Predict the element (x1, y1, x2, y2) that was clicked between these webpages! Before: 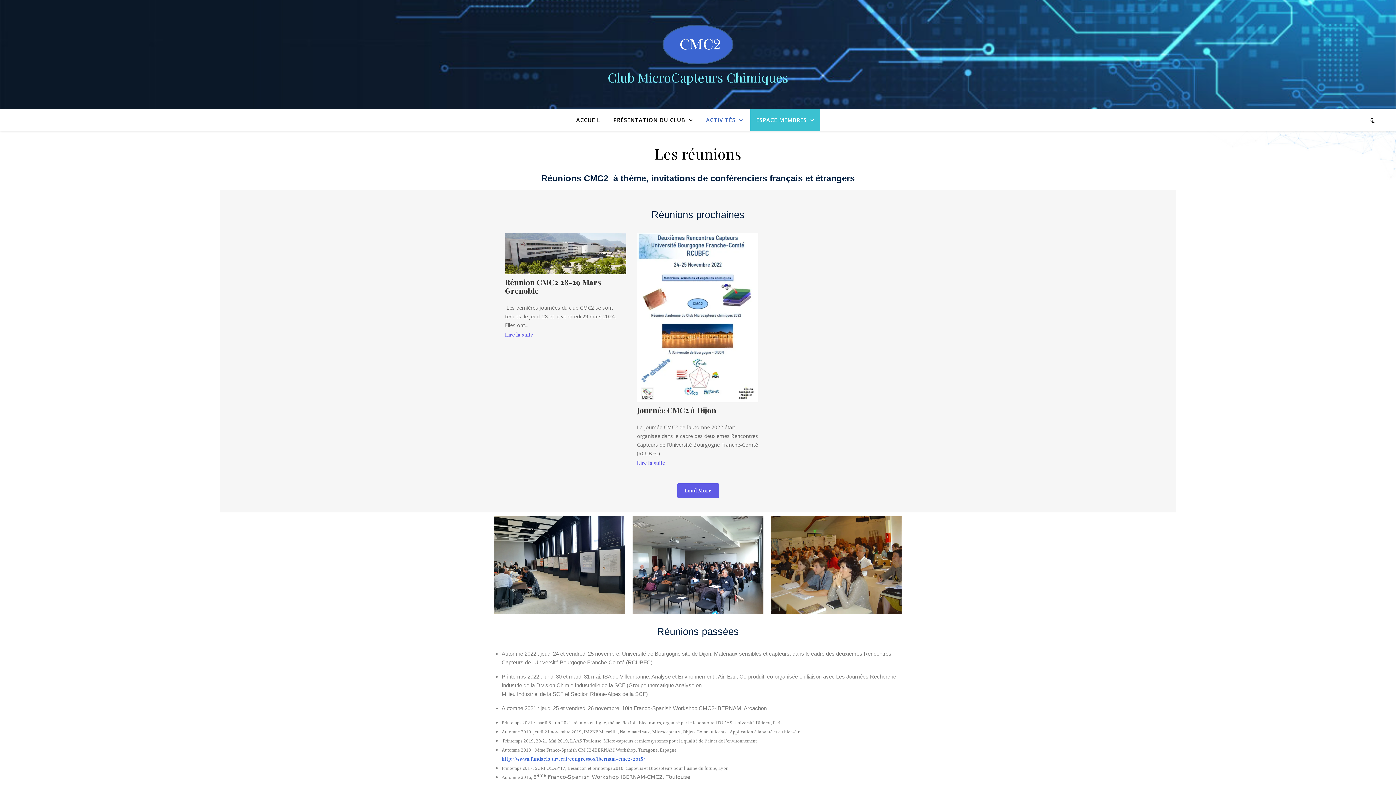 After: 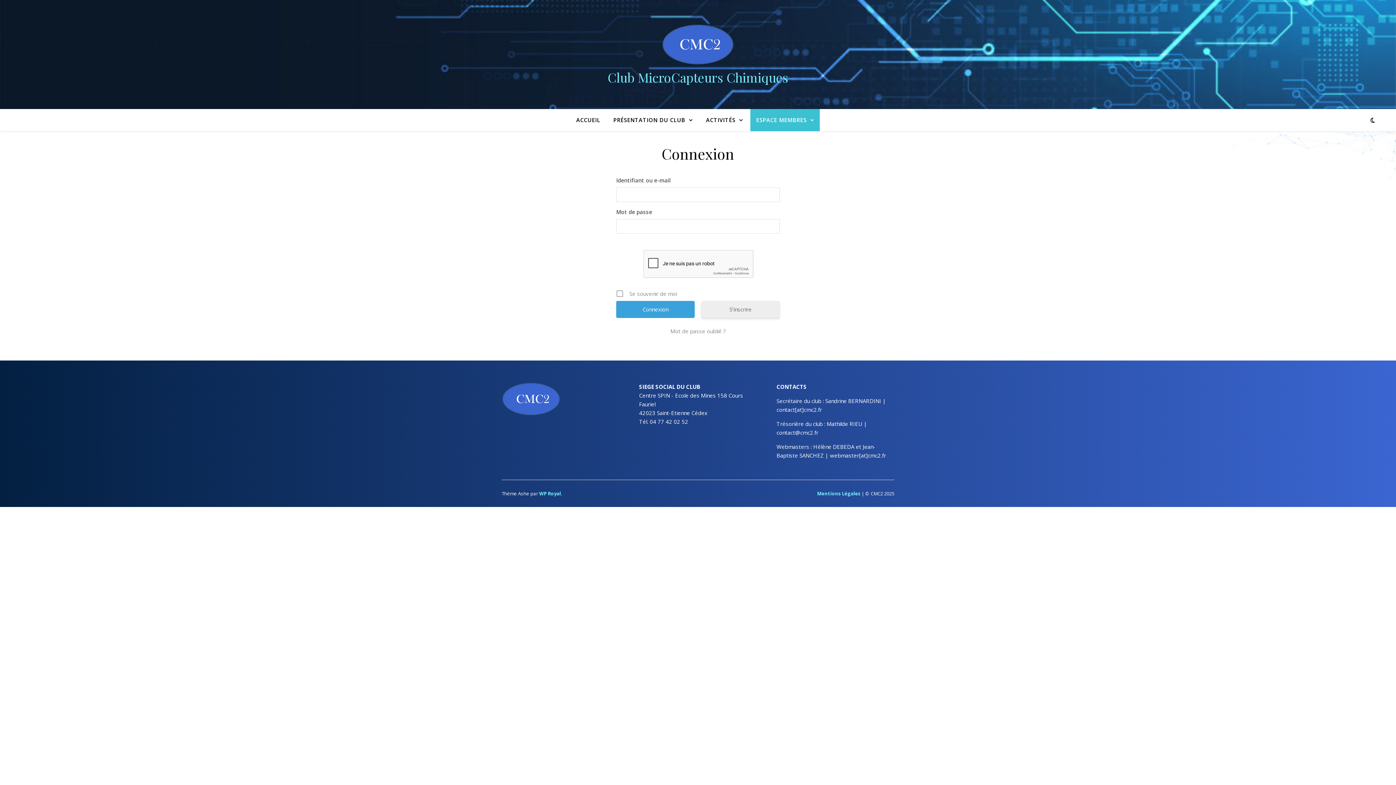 Action: label: ESPACE MEMBRES bbox: (750, 109, 820, 131)